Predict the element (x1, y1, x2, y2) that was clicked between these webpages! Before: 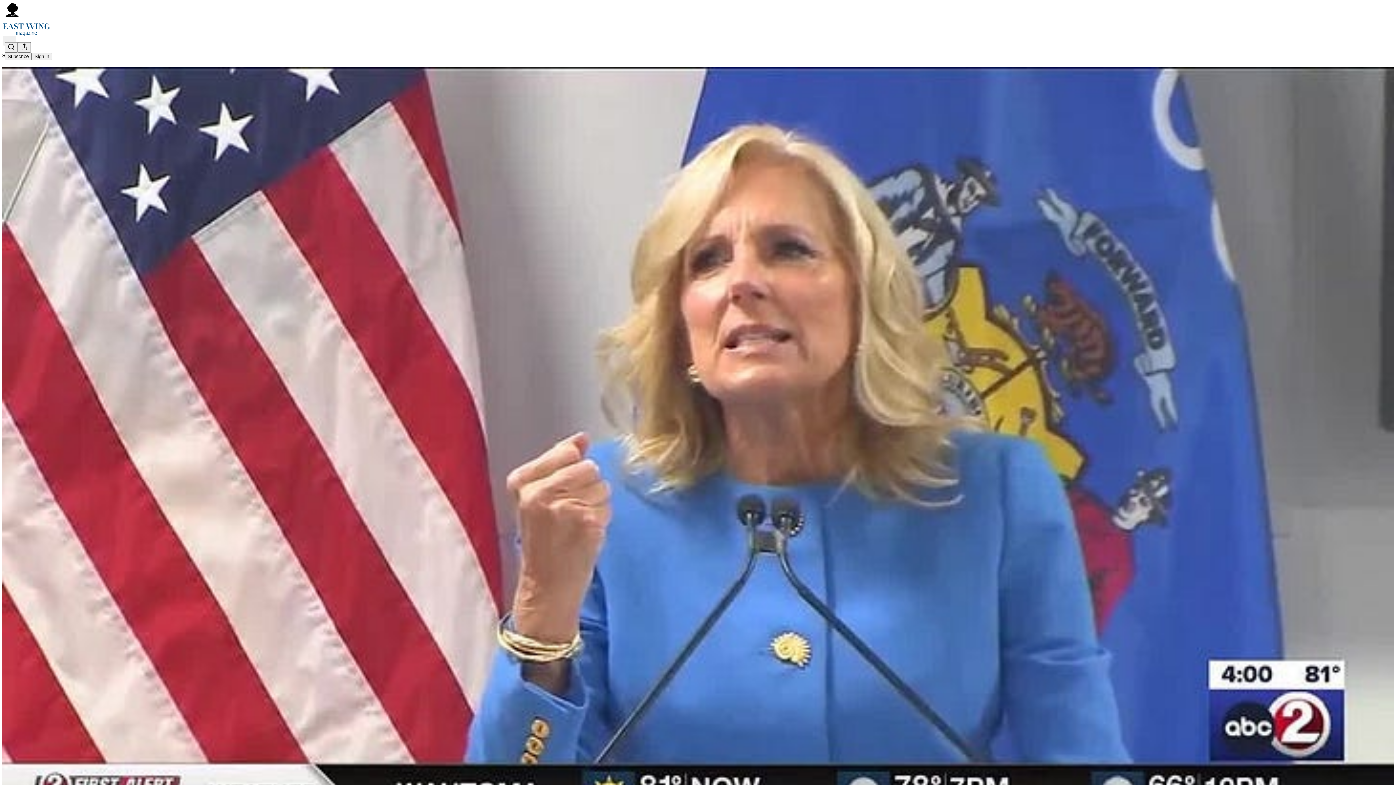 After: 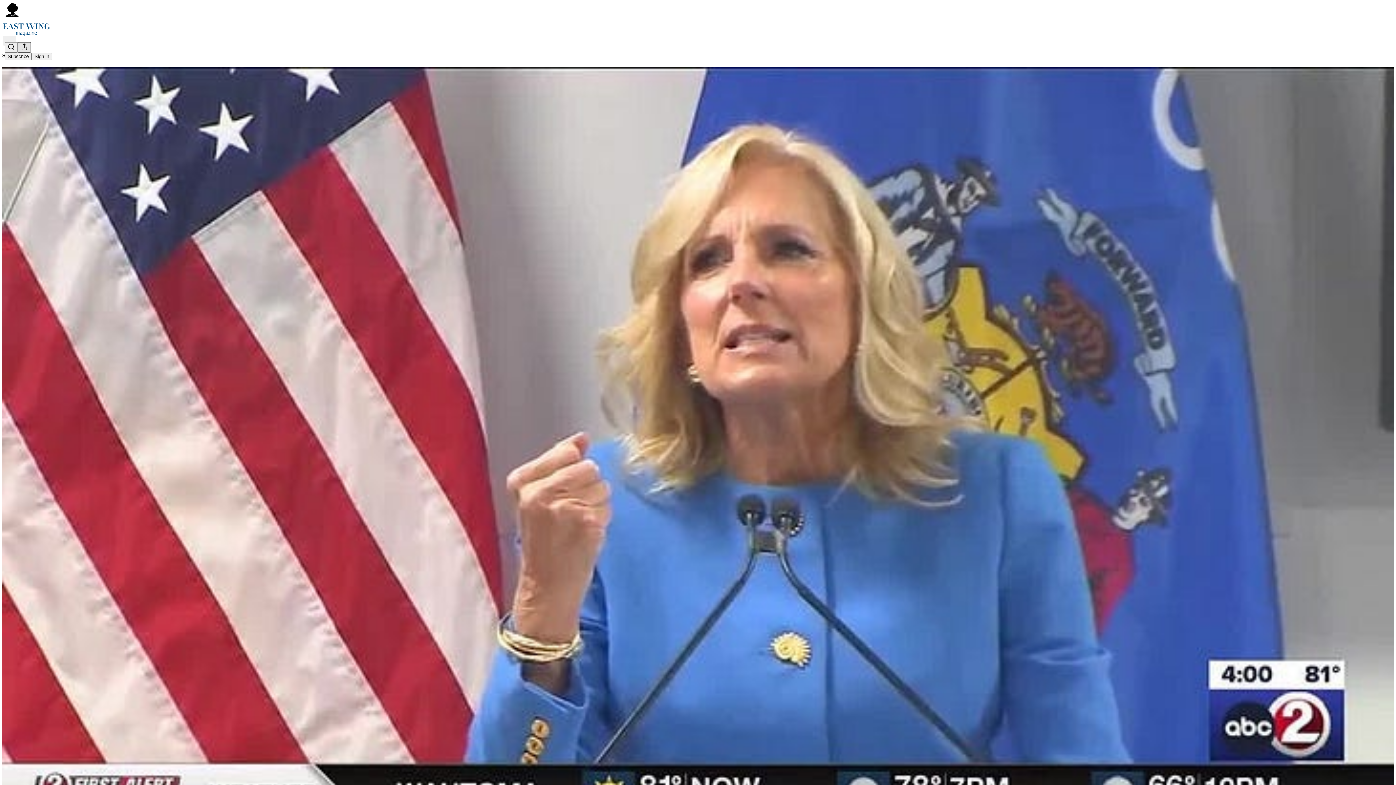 Action: label: Share Publication bbox: (17, 42, 30, 52)